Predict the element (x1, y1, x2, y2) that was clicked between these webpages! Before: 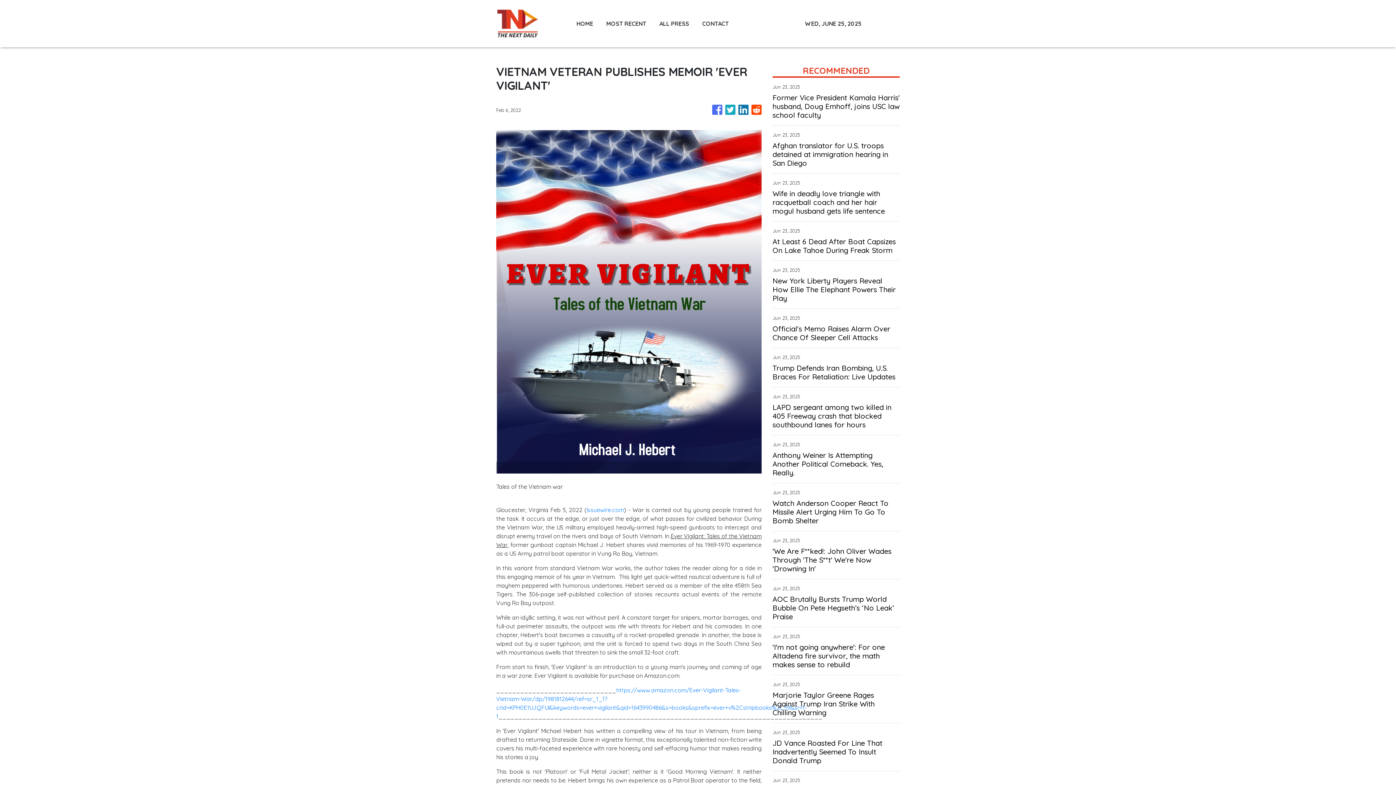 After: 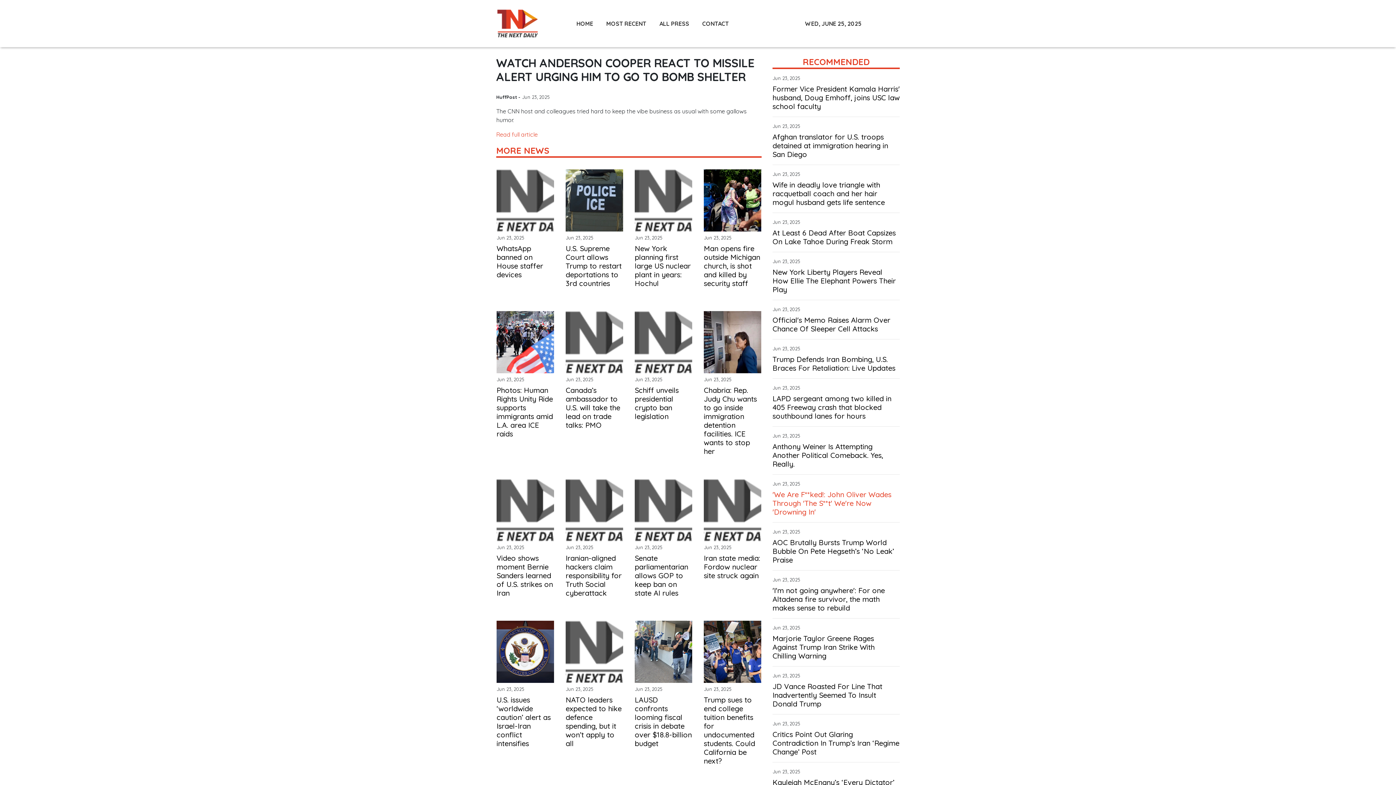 Action: bbox: (772, 499, 900, 525) label: Watch Anderson Cooper React To Missile Alert Urging Him To Go To Bomb Shelter